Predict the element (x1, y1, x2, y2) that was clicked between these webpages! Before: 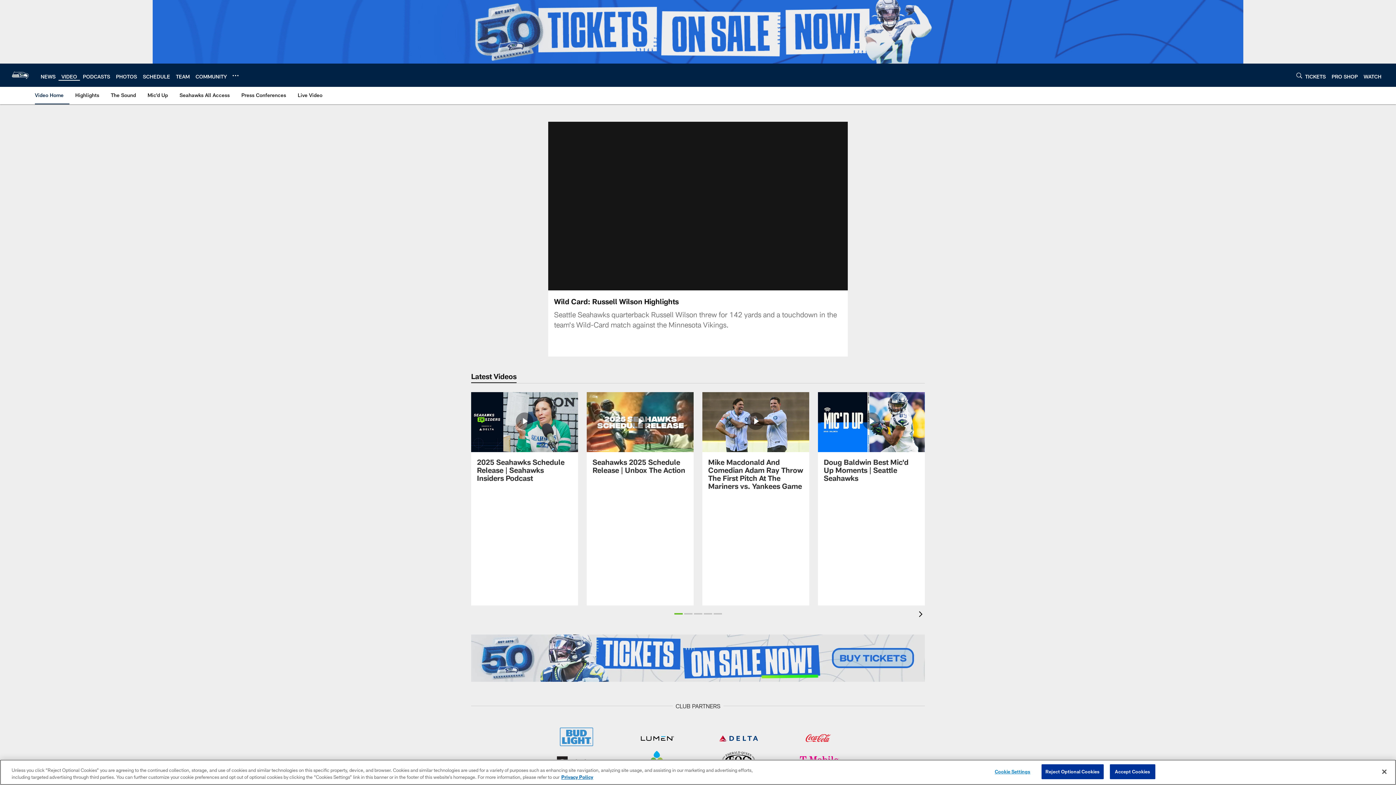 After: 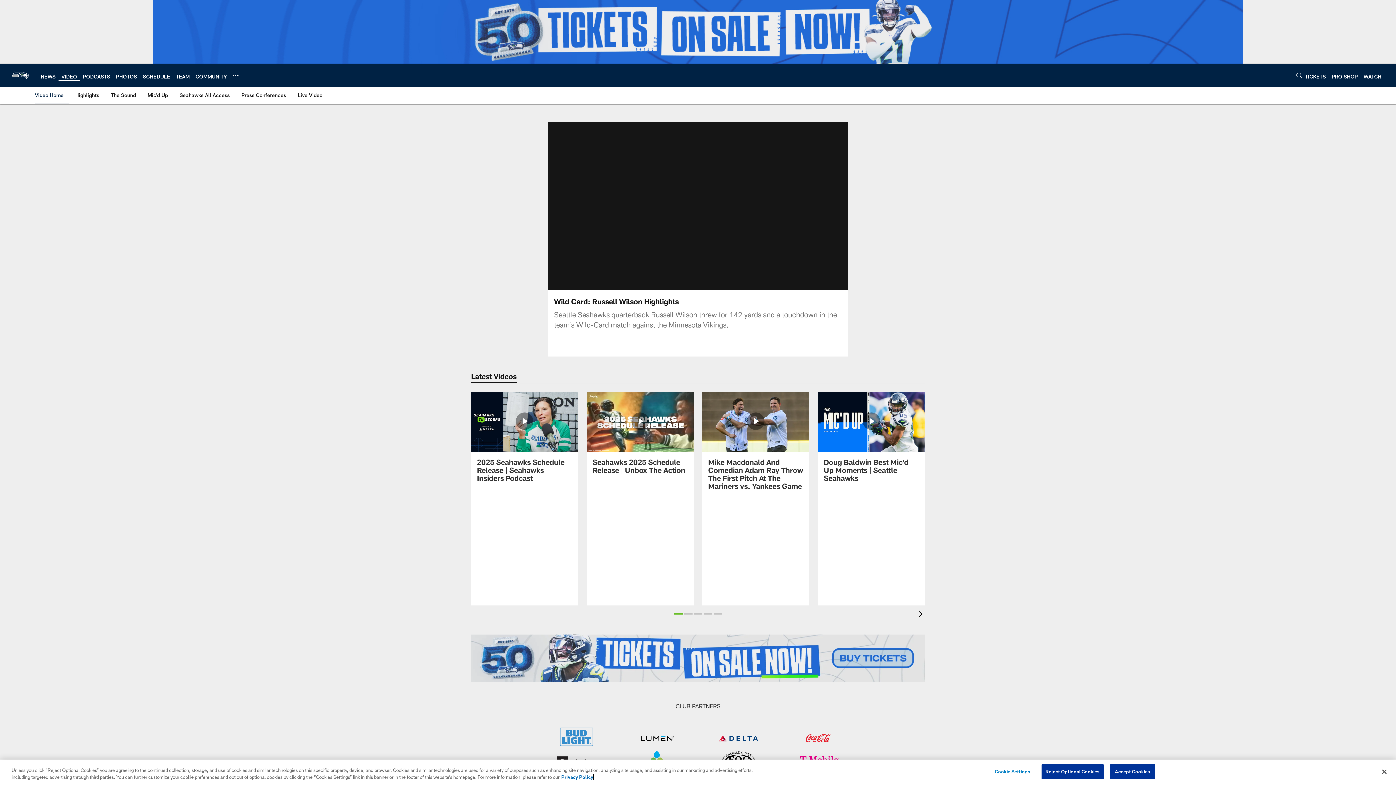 Action: label: More information about privacy policy, opens in a new tab, opens in a new tab bbox: (561, 774, 593, 780)